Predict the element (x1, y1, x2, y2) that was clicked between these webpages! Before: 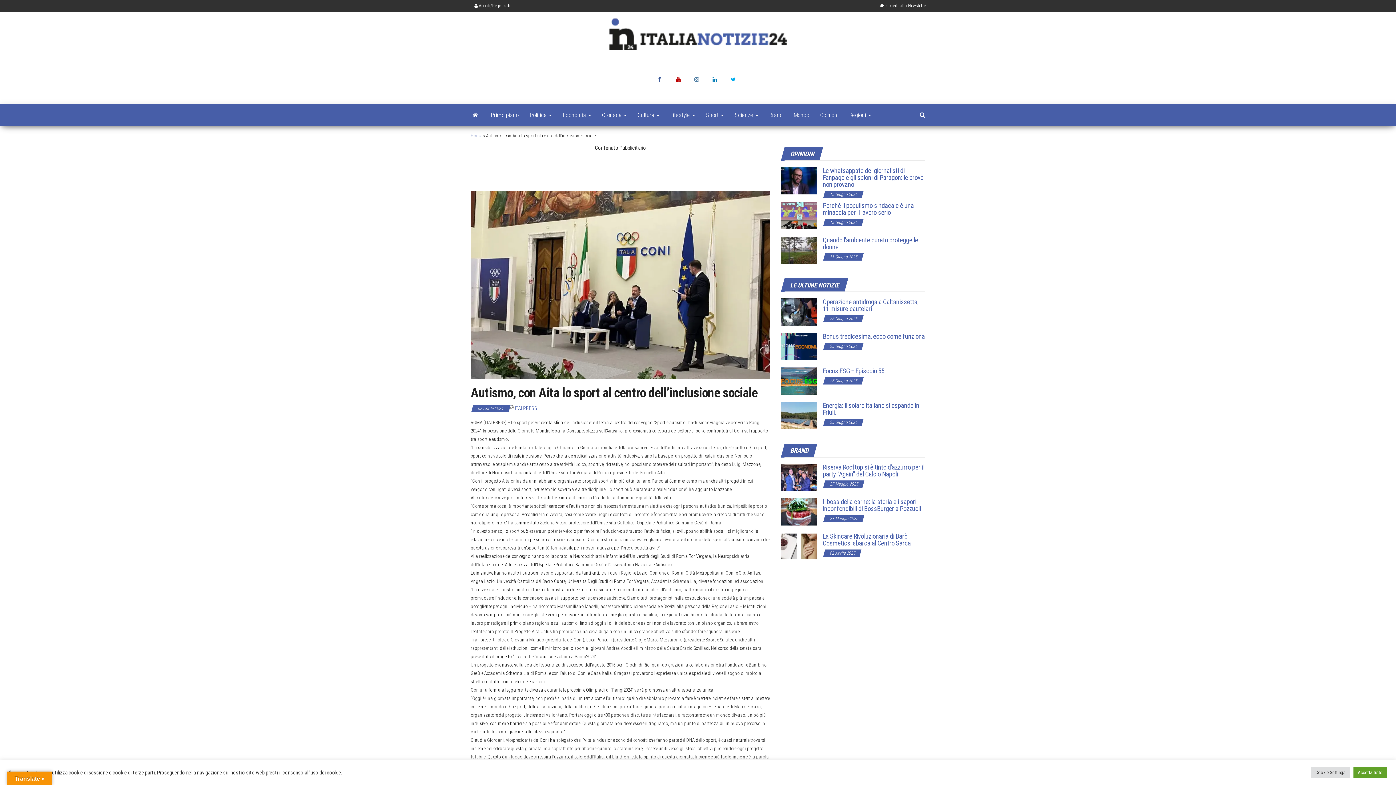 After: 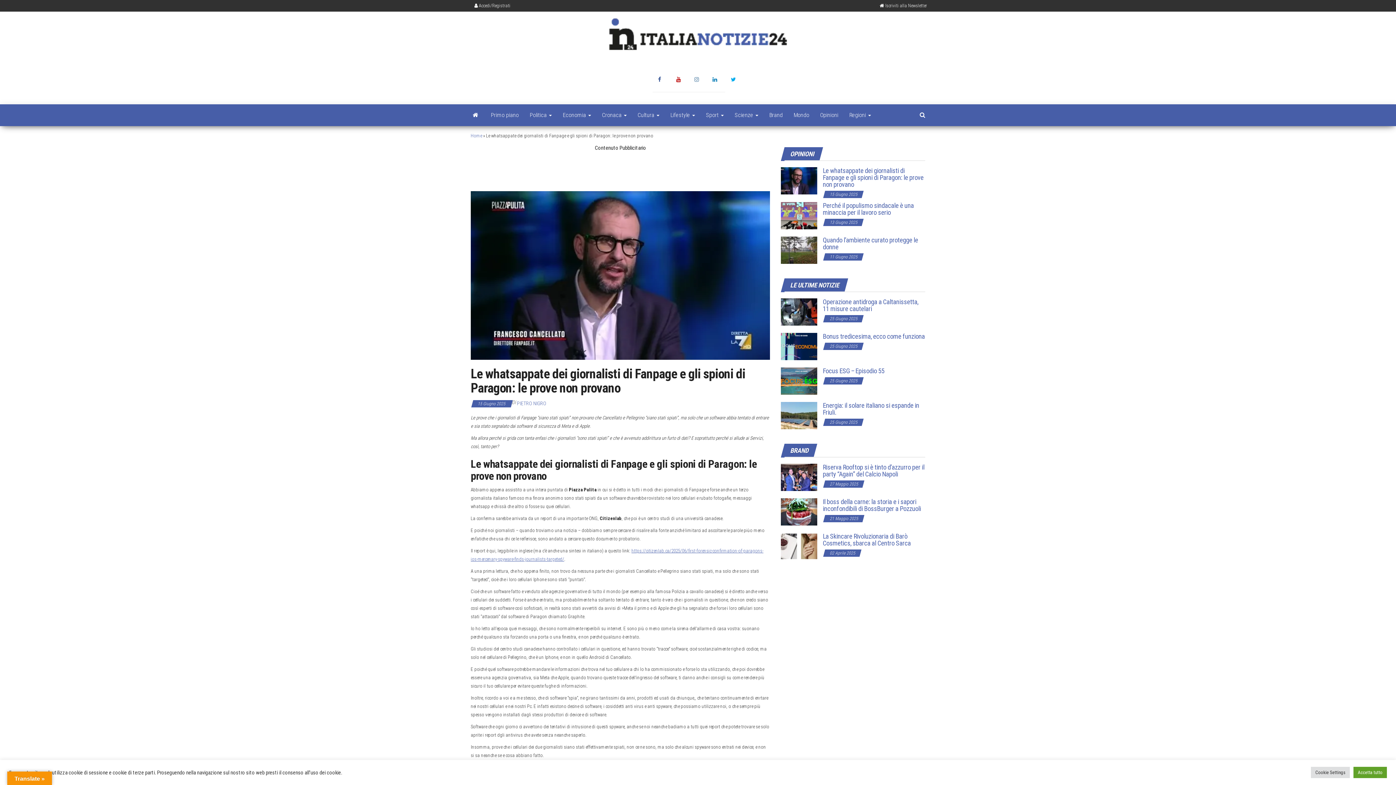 Action: label: Le whatsappate dei giornalisti di Fanpage e gli spioni di Paragon: le prove non provano bbox: (823, 167, 923, 188)